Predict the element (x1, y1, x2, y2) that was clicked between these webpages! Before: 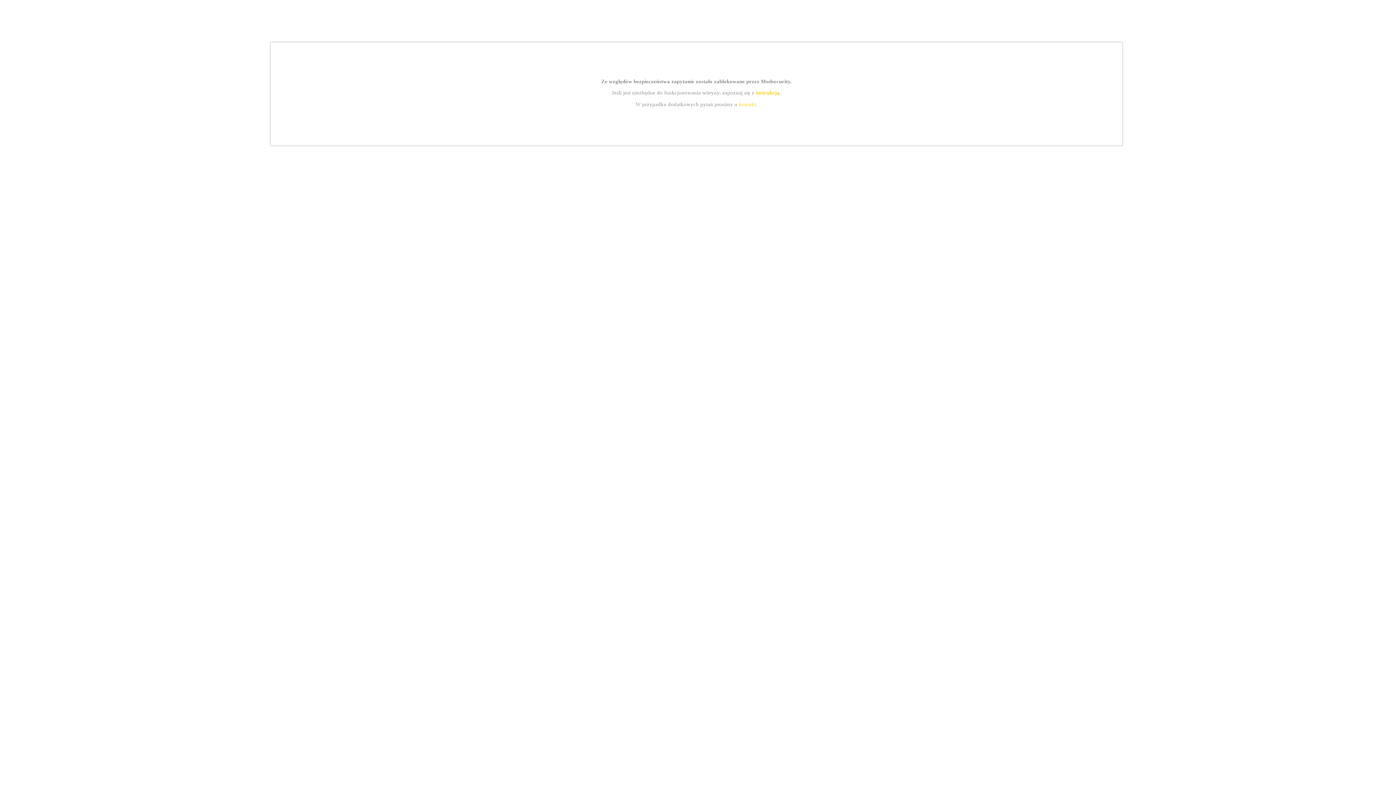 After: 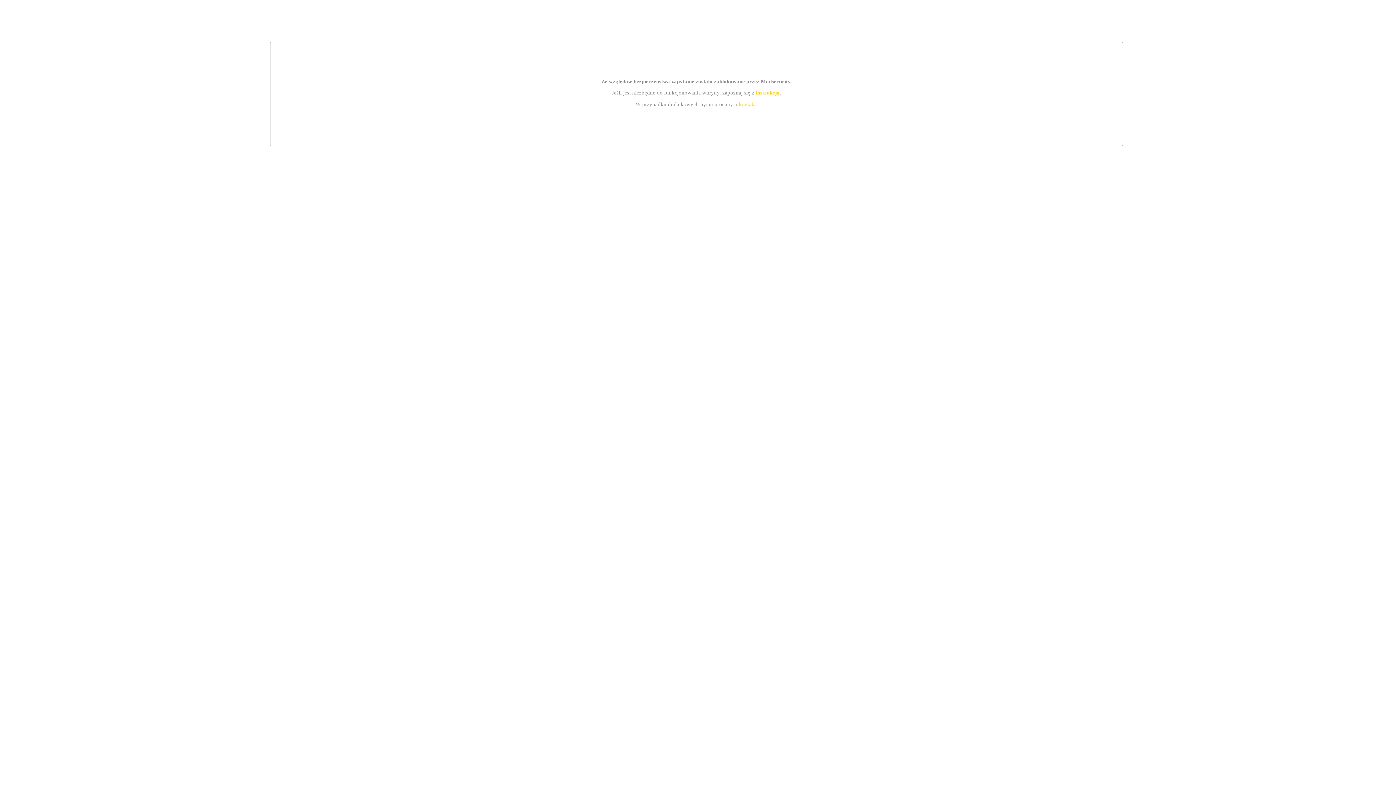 Action: bbox: (755, 89, 779, 95) label: instrukcją